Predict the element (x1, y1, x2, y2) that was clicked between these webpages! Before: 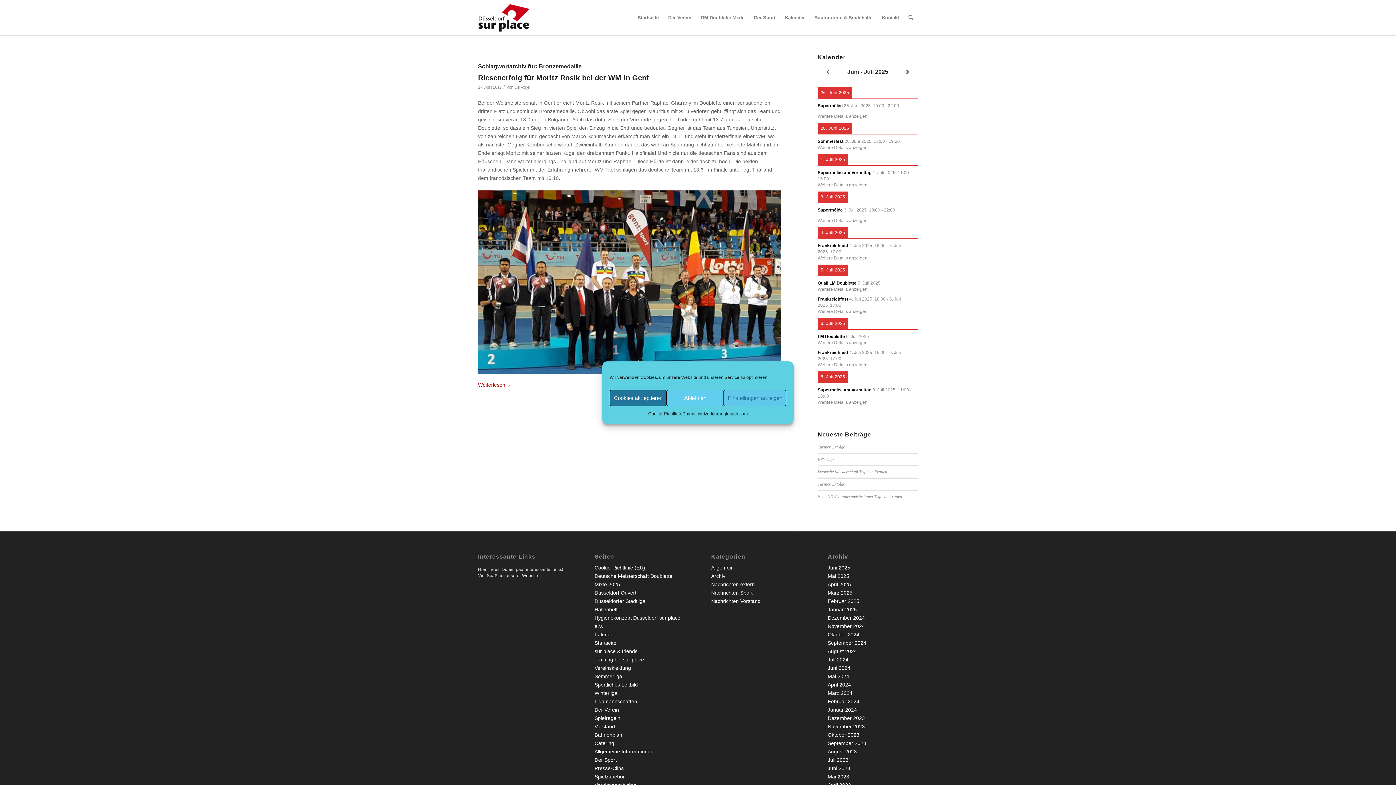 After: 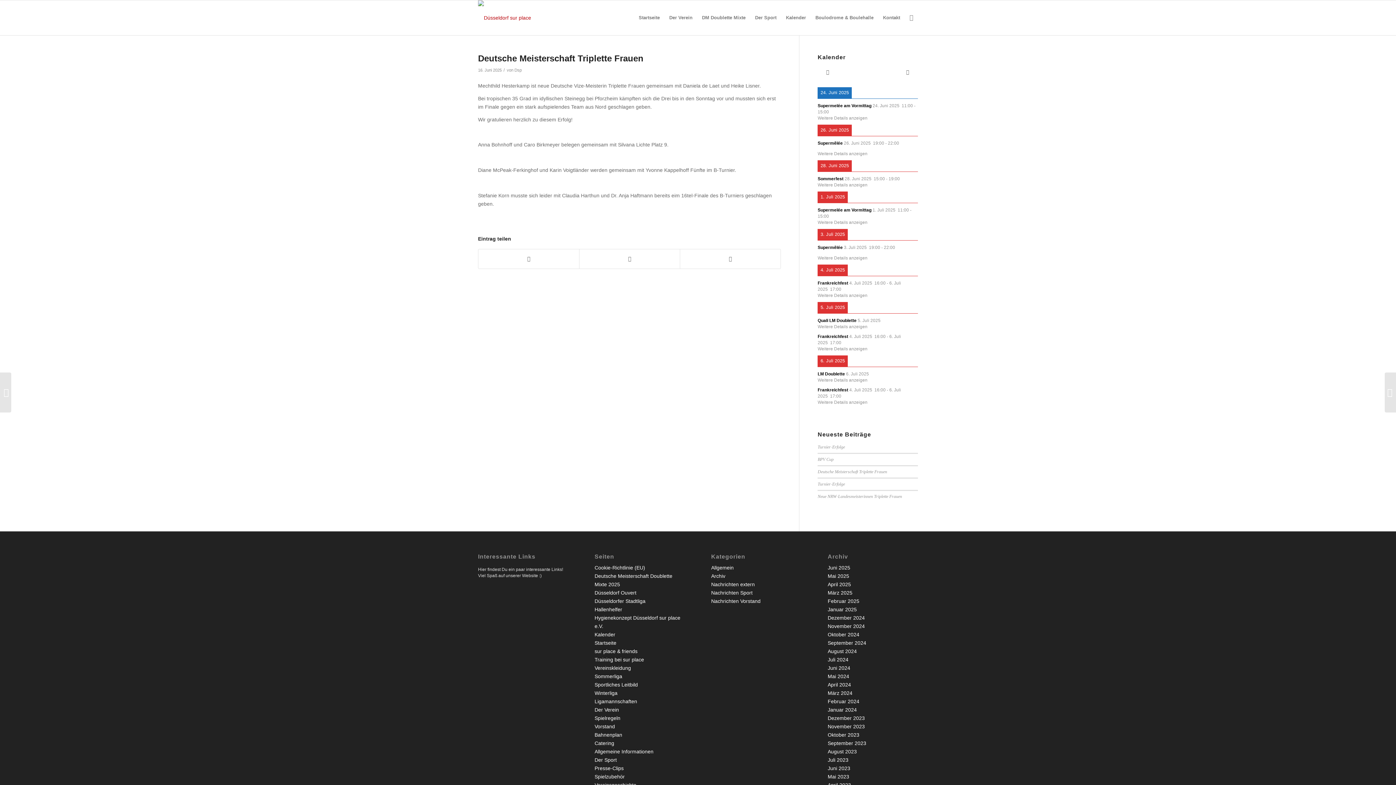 Action: bbox: (817, 469, 887, 474) label: Deutsche Meisterschaft Triplette Frauen